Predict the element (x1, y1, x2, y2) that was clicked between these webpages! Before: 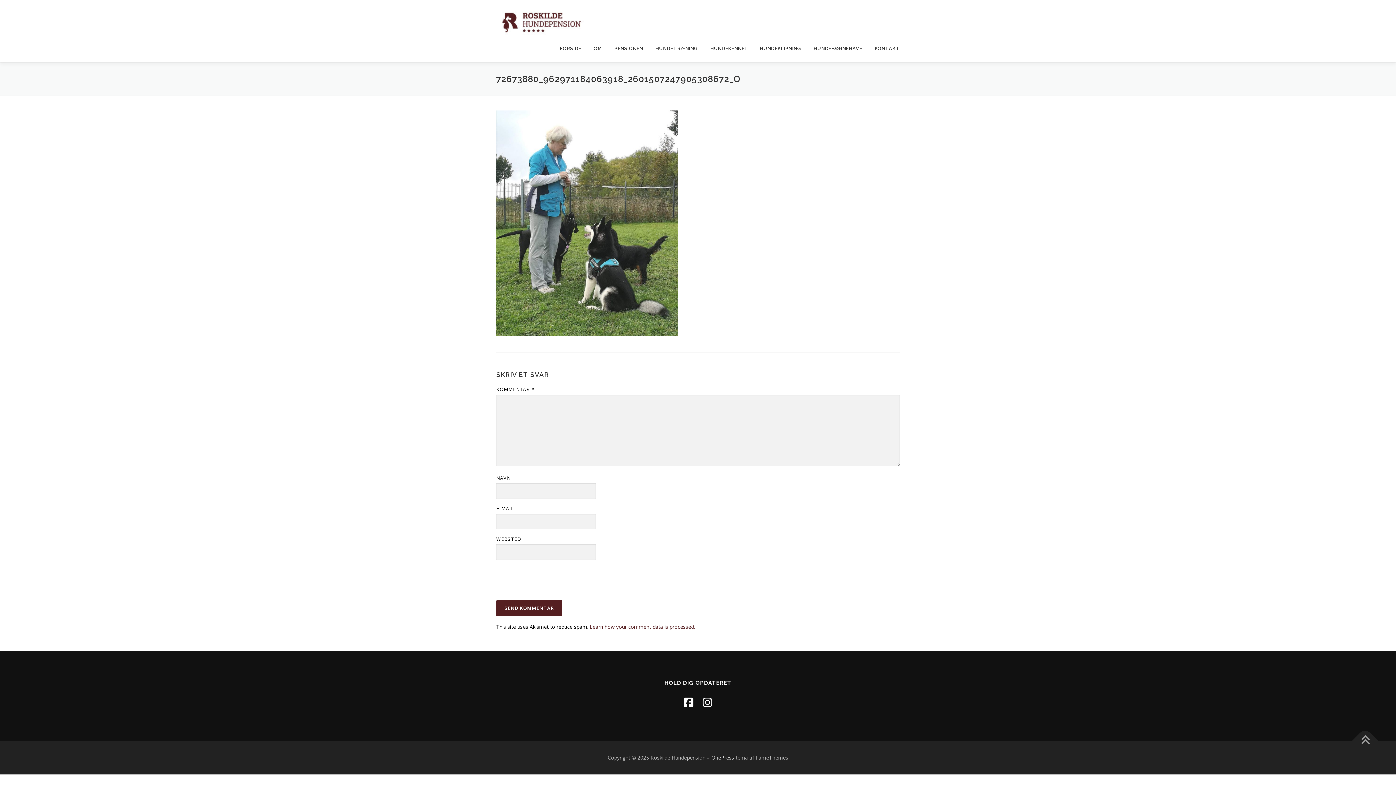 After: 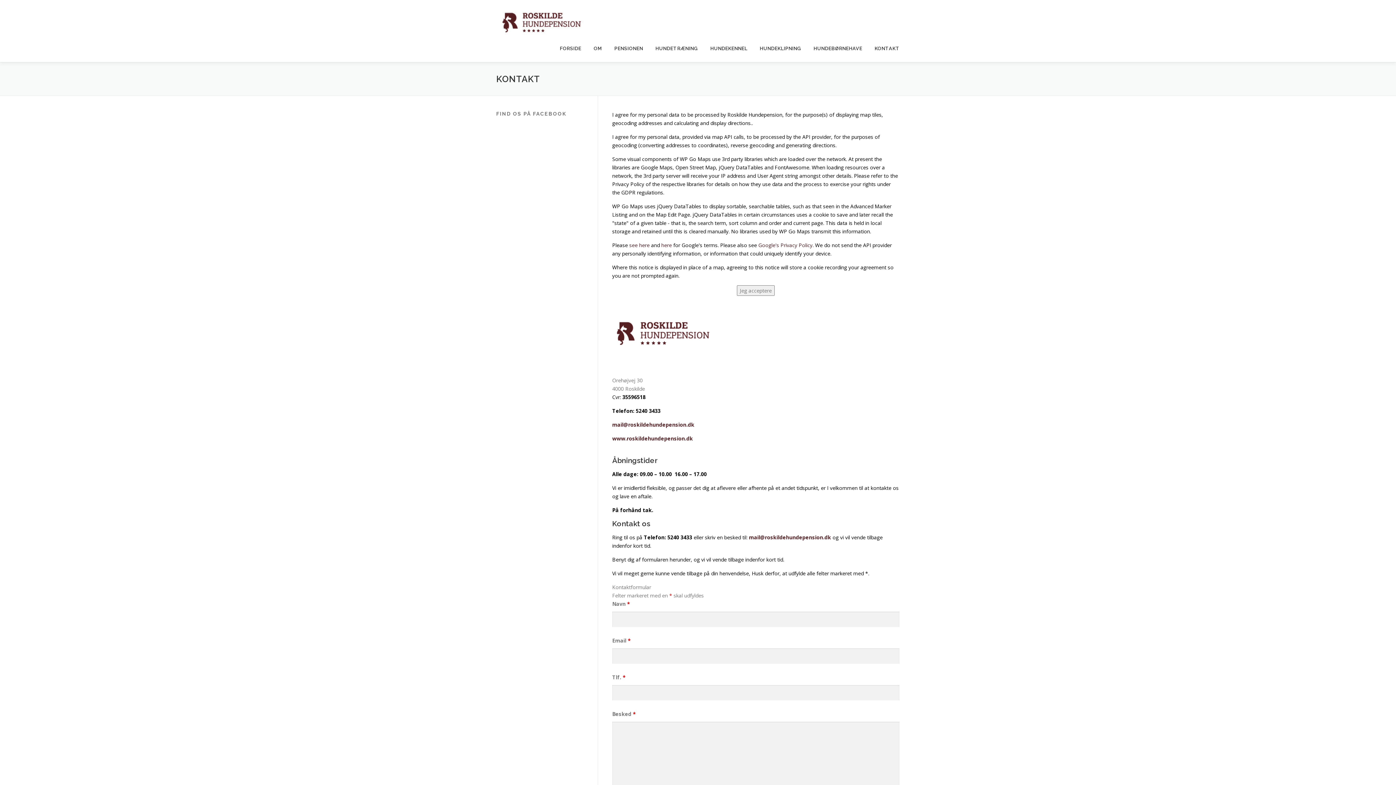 Action: bbox: (868, 34, 900, 62) label: KONTAKT